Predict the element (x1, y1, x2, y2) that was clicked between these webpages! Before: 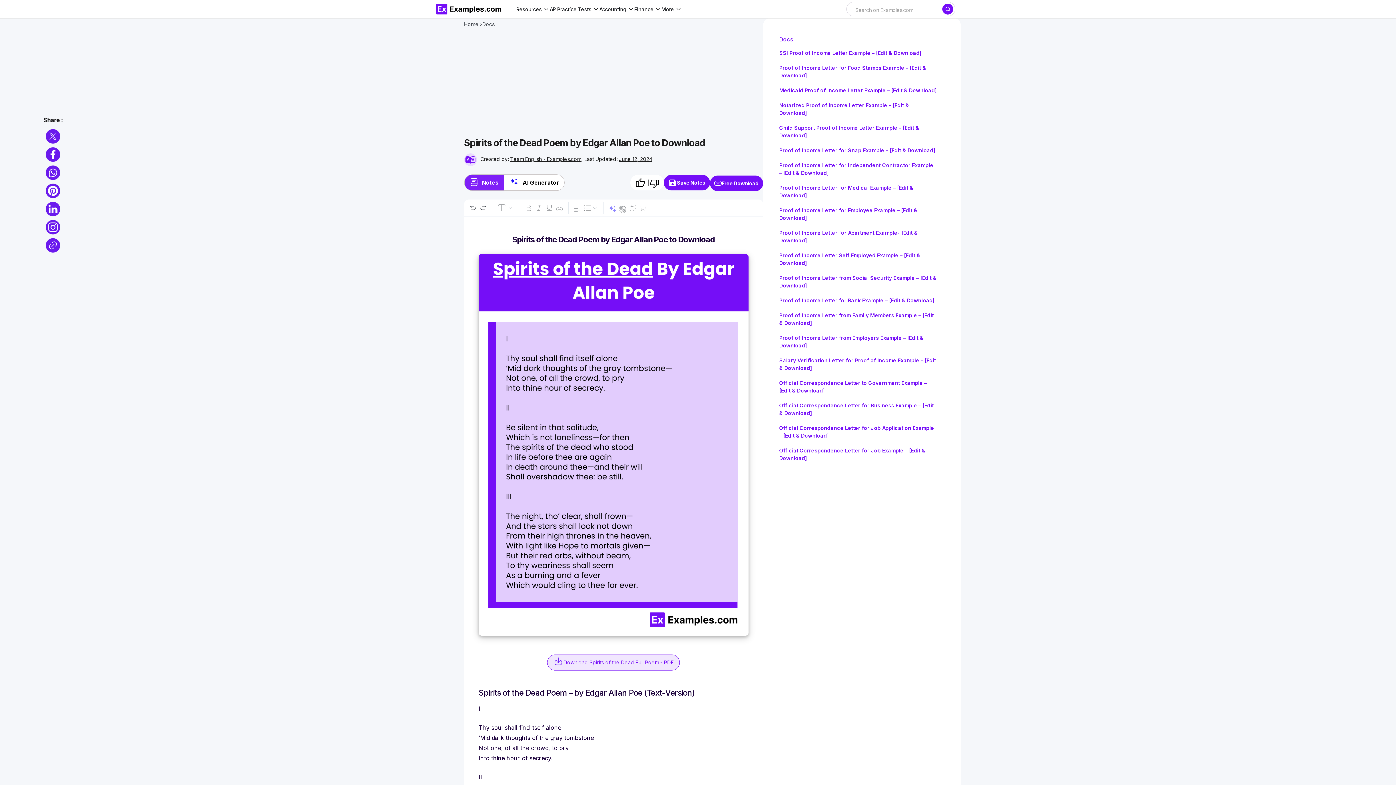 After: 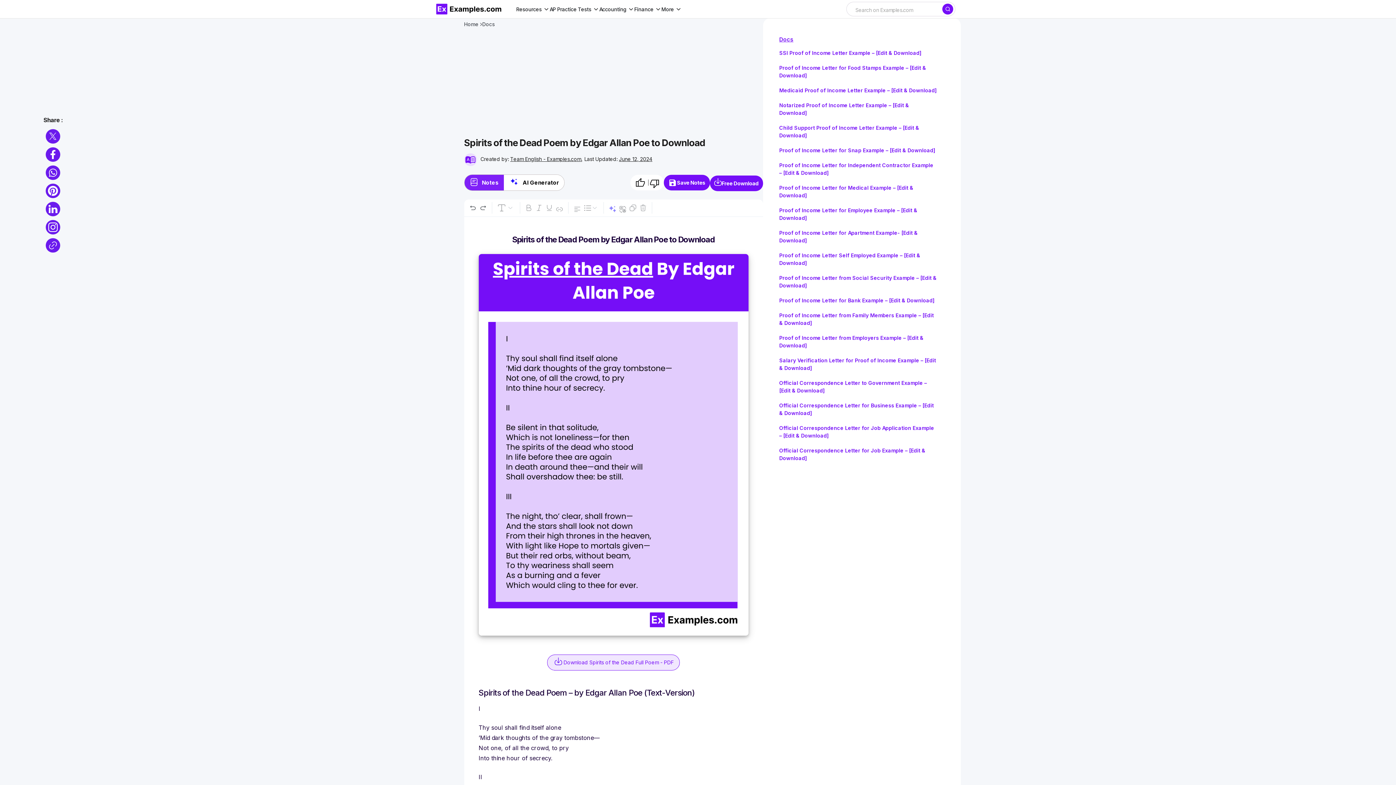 Action: bbox: (45, 129, 60, 143)